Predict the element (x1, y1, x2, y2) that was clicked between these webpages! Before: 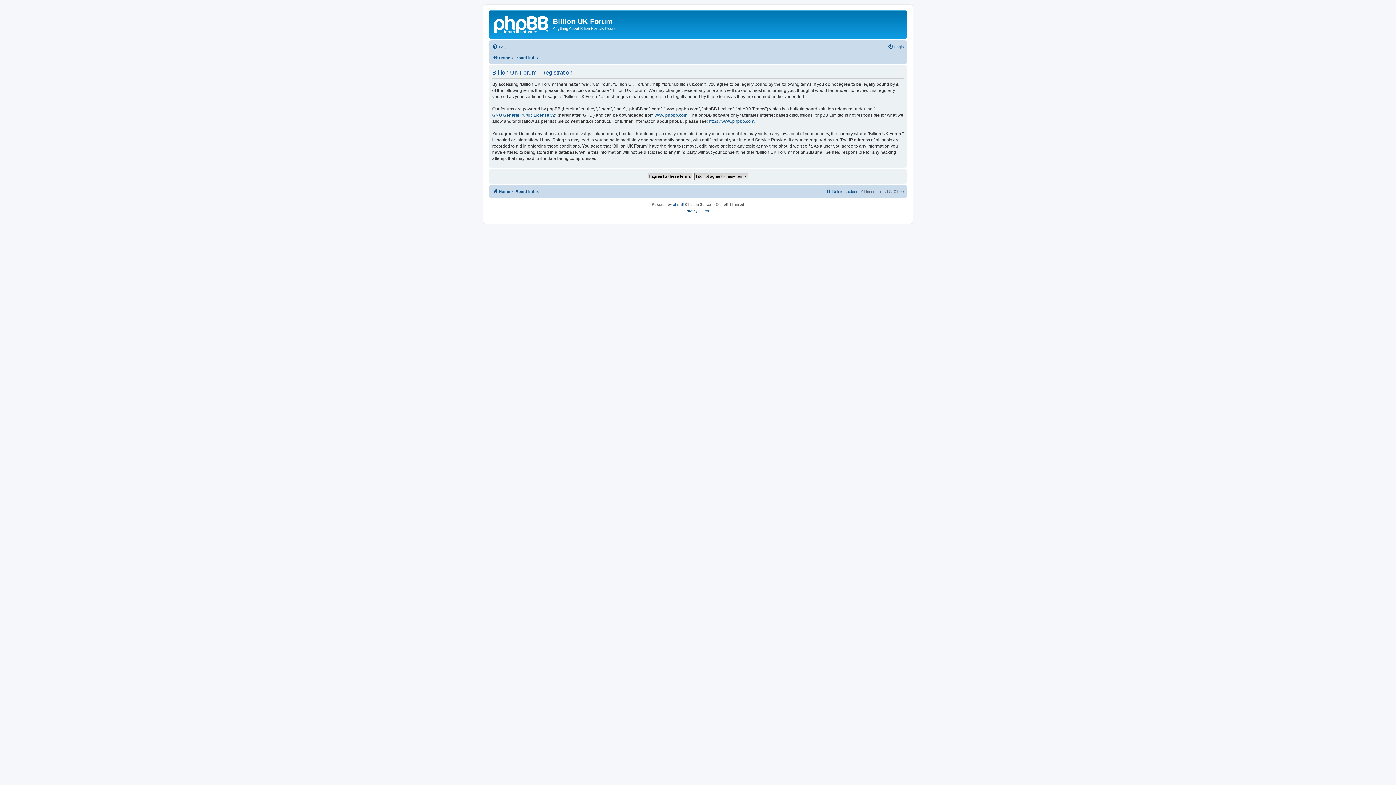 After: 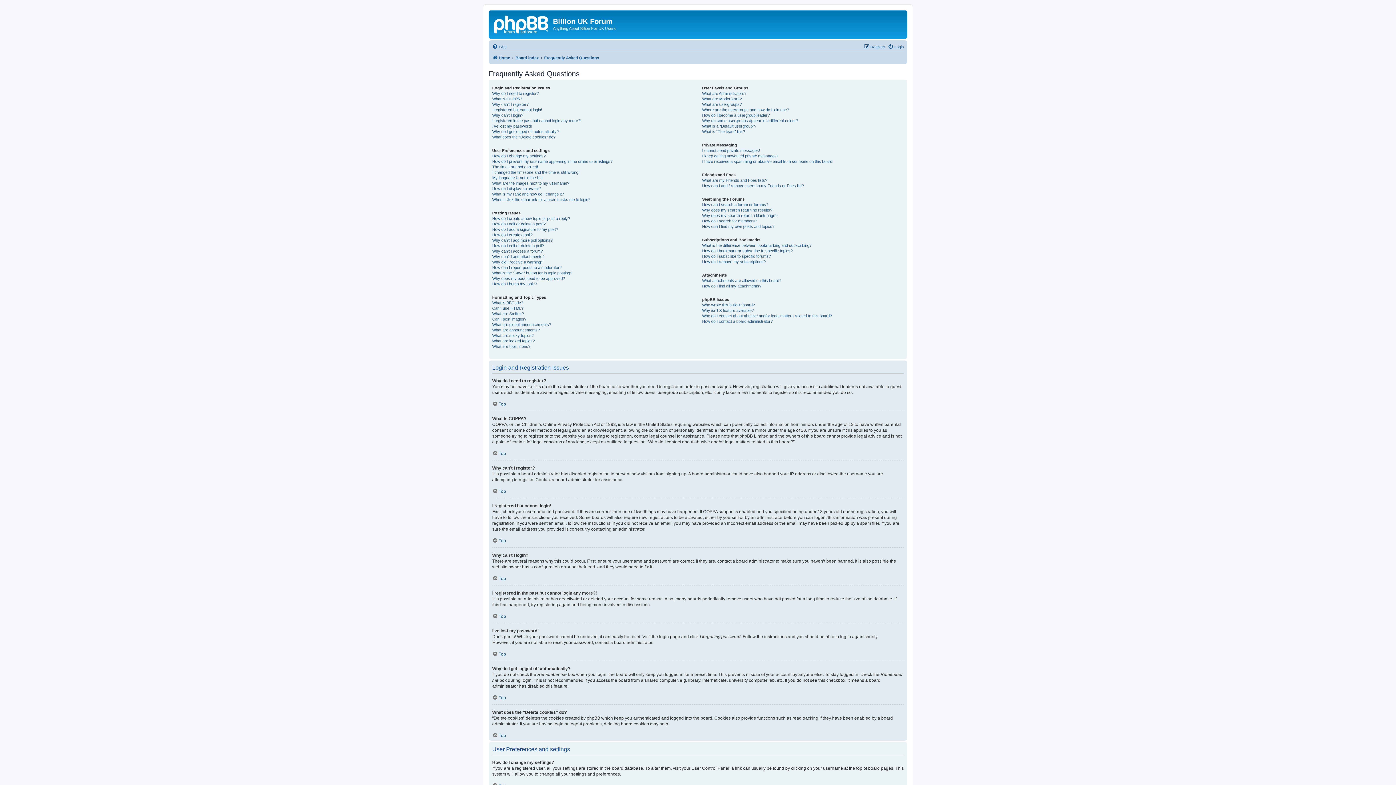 Action: label: FAQ bbox: (492, 42, 506, 51)